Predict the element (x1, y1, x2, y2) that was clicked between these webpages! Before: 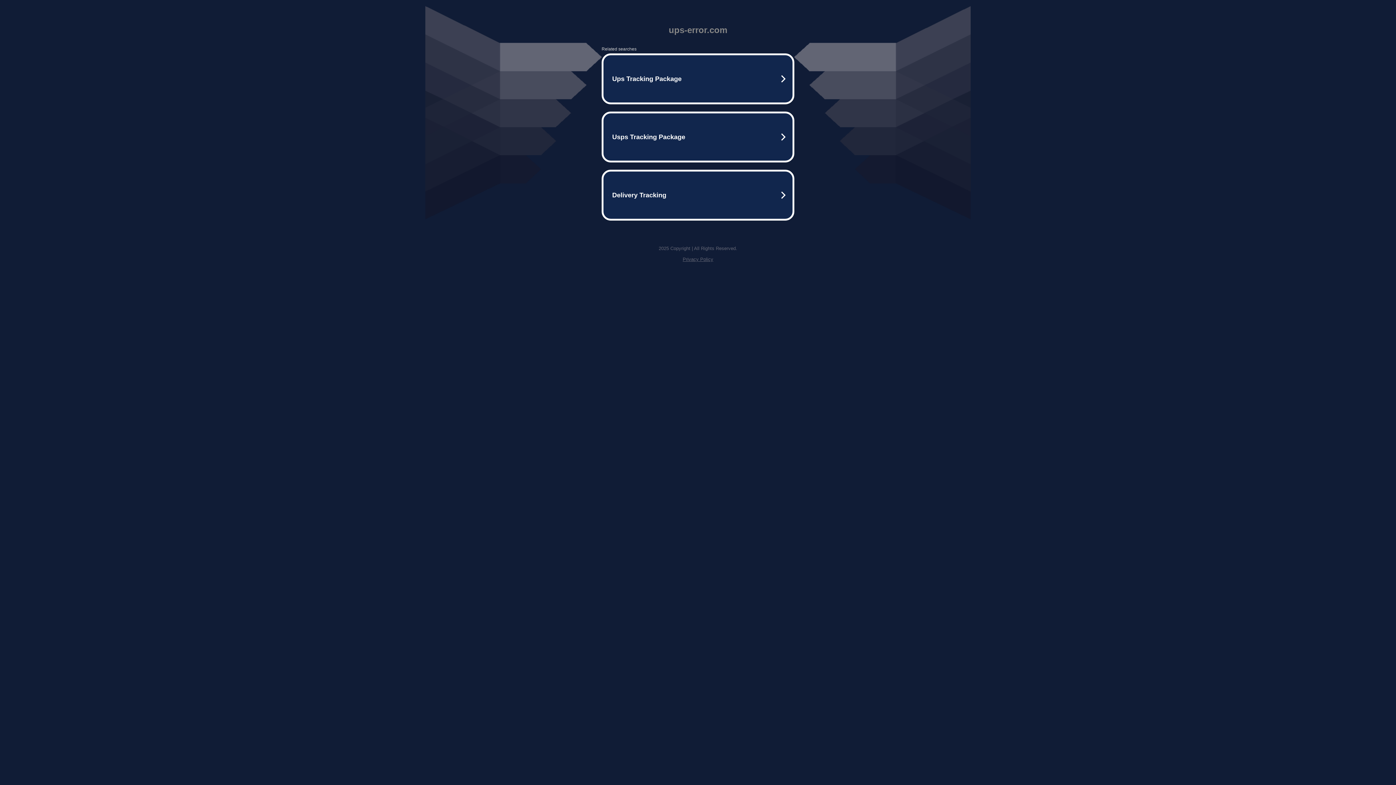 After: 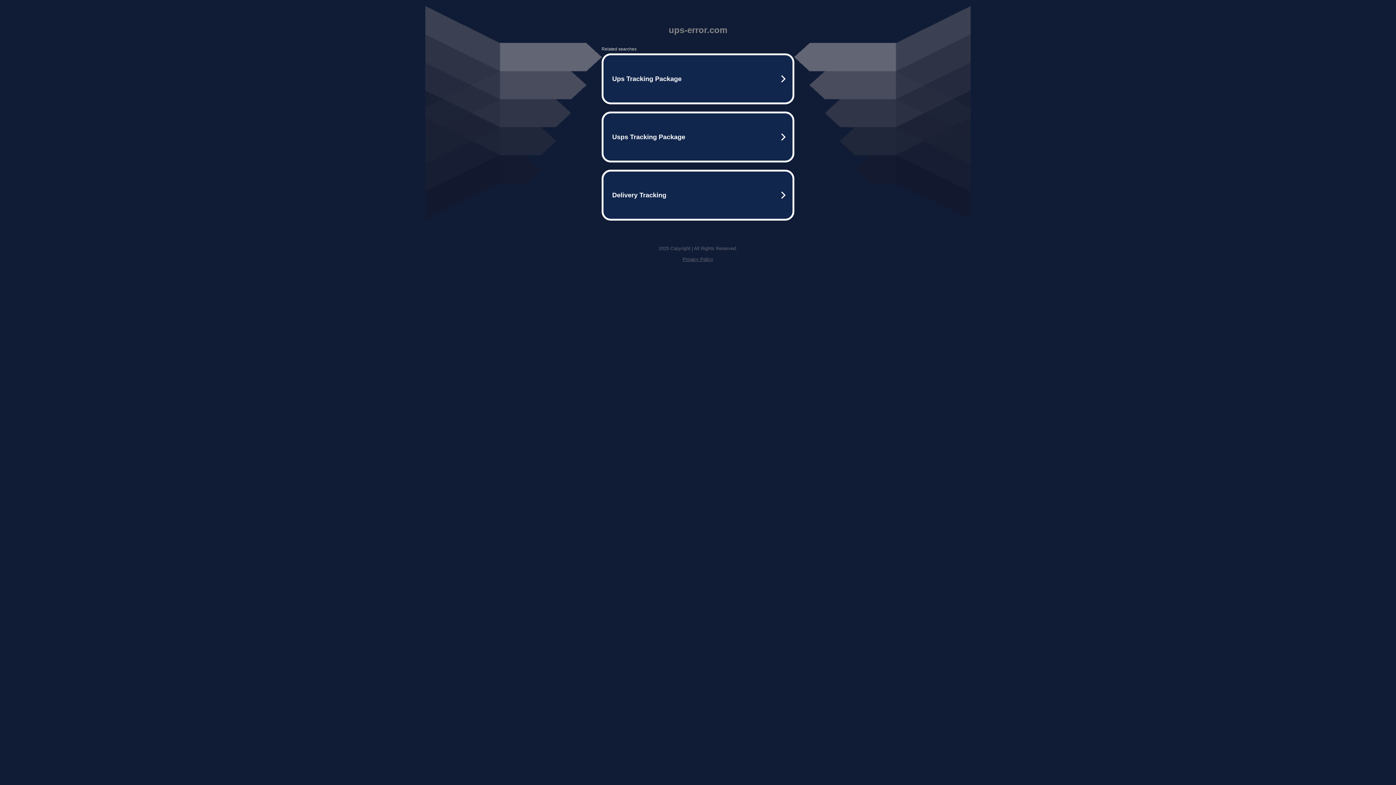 Action: bbox: (682, 256, 713, 262) label: Privacy Policy